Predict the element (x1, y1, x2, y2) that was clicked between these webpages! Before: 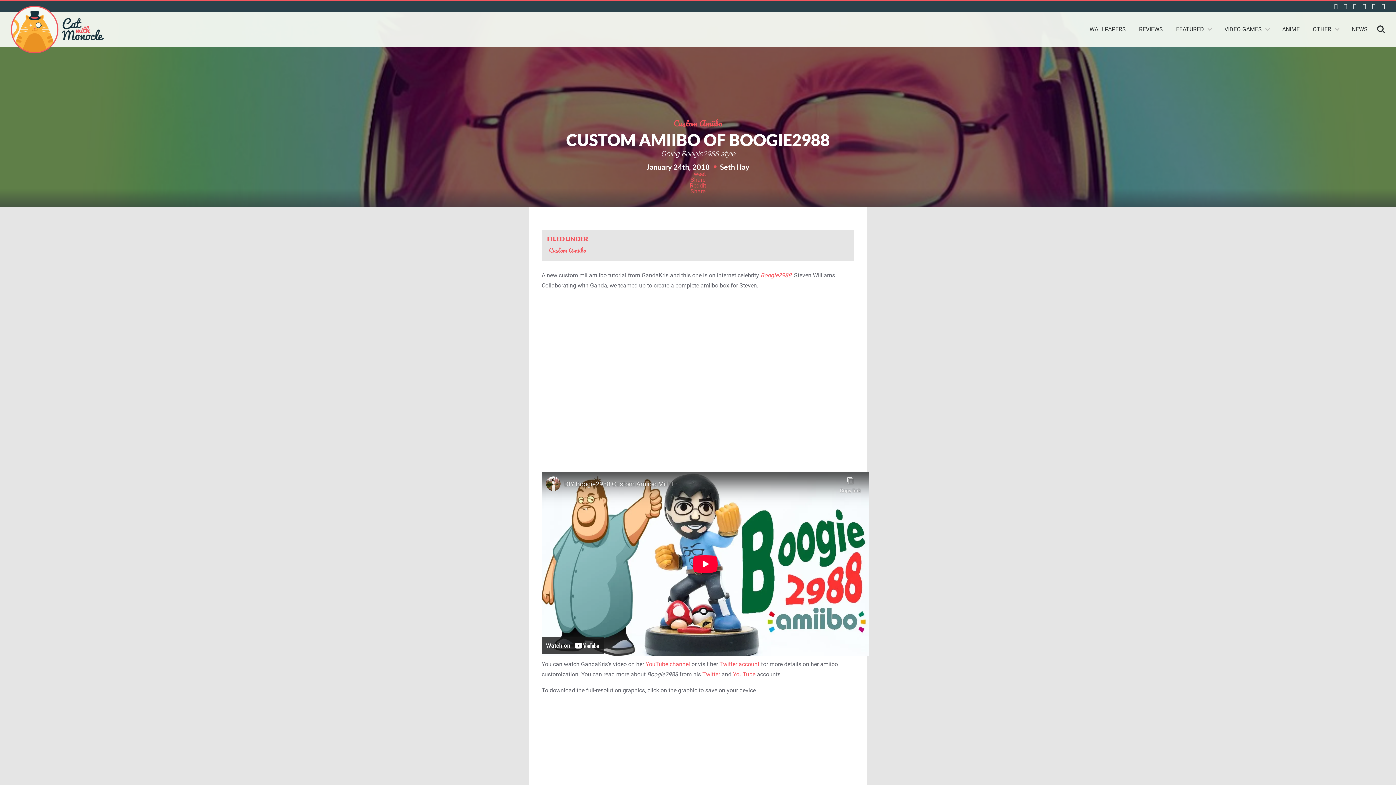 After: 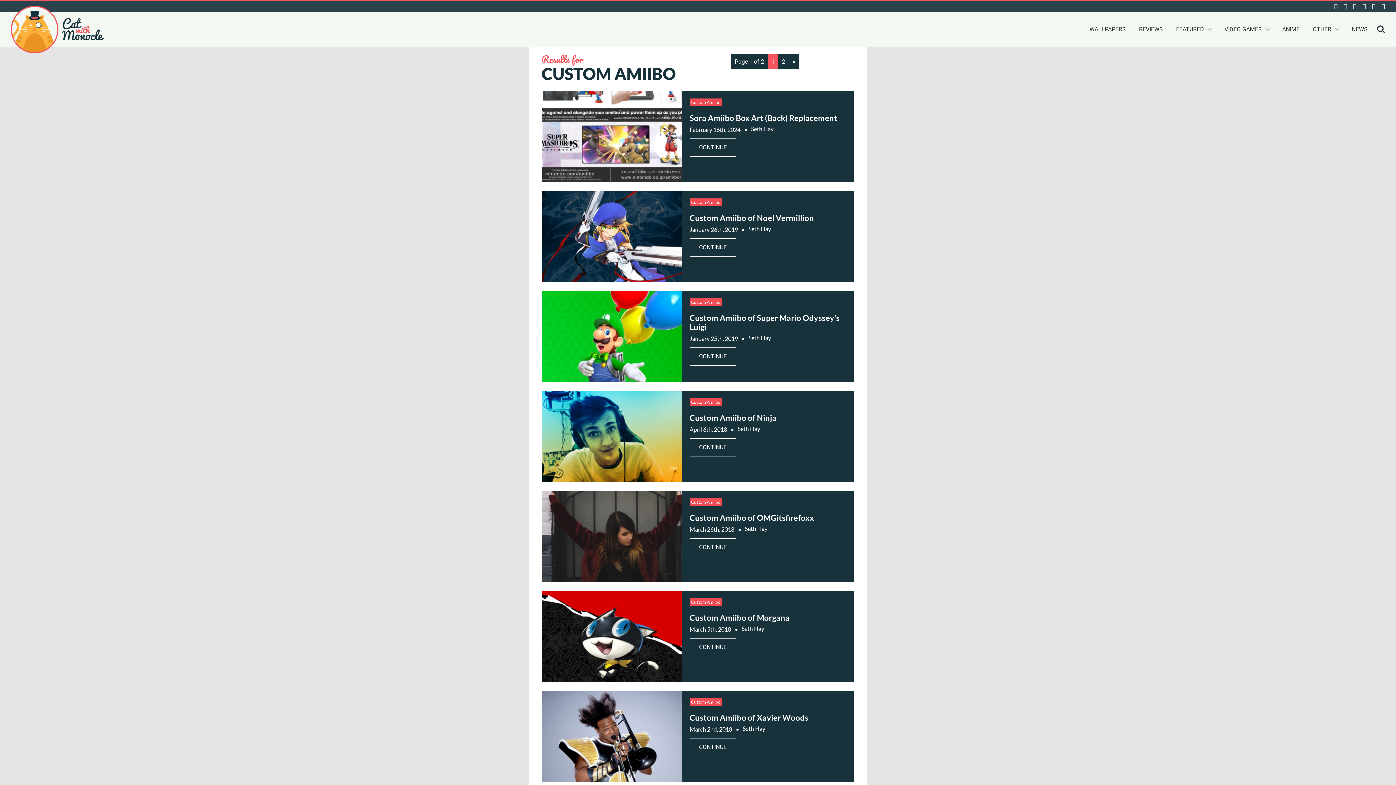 Action: bbox: (673, 116, 722, 130) label: Custom Amiibo